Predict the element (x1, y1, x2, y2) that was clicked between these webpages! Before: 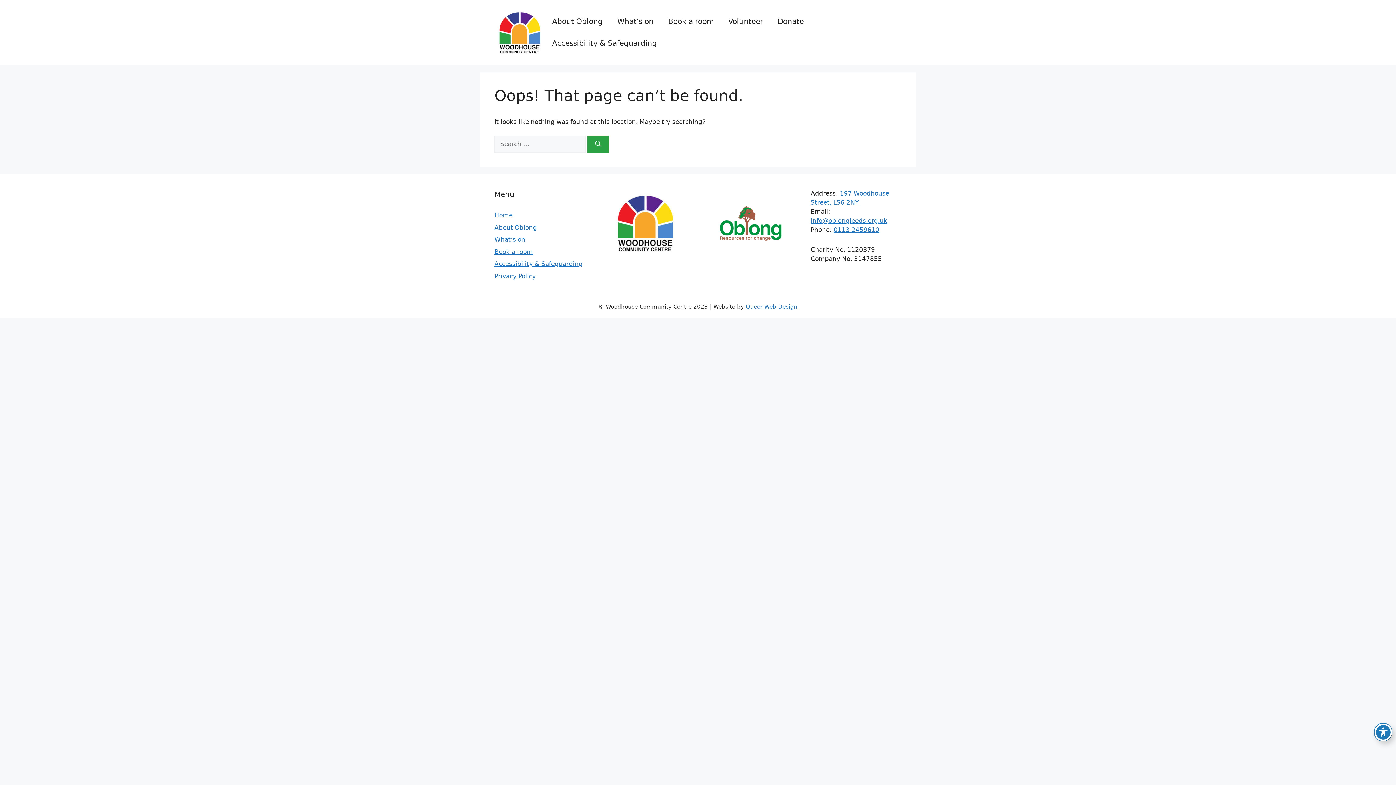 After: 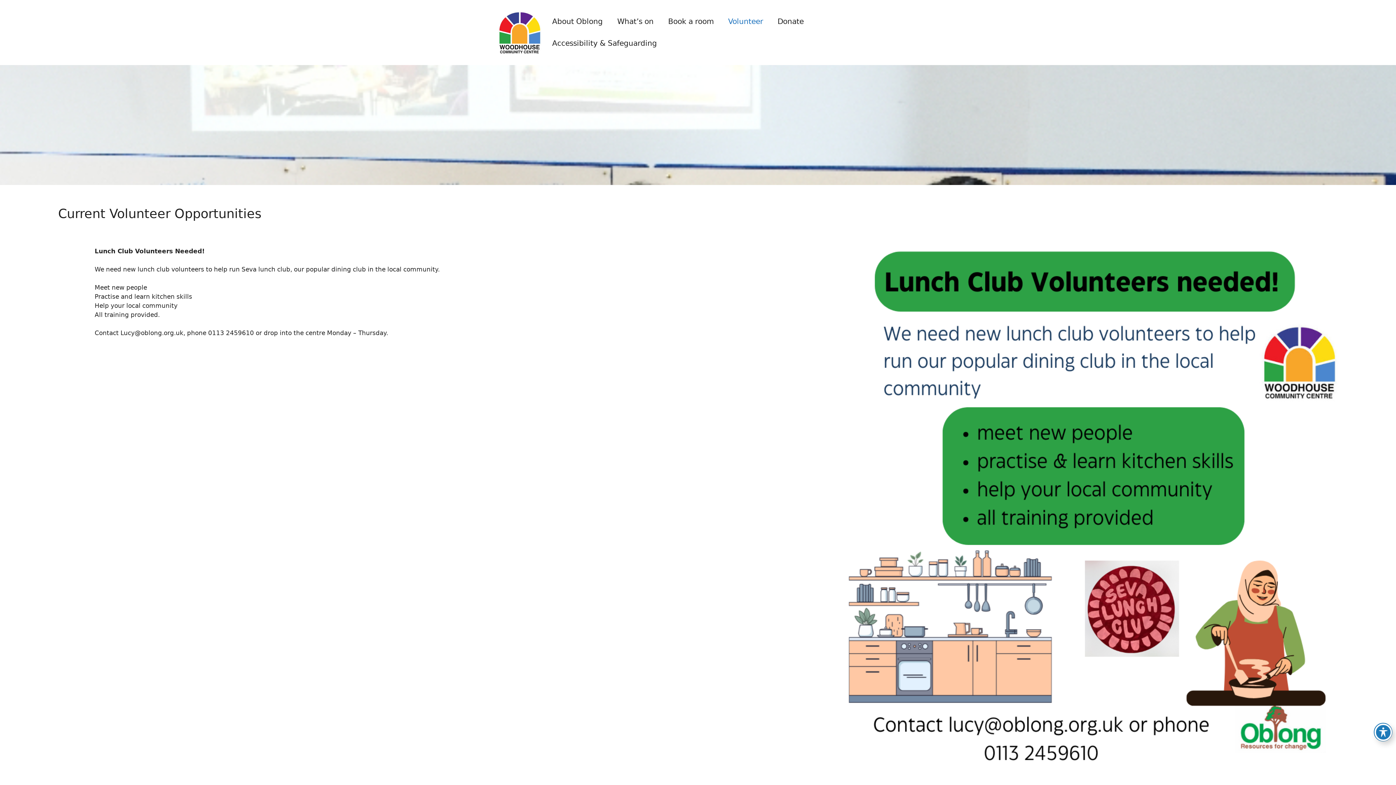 Action: label: Volunteer bbox: (721, 10, 770, 32)